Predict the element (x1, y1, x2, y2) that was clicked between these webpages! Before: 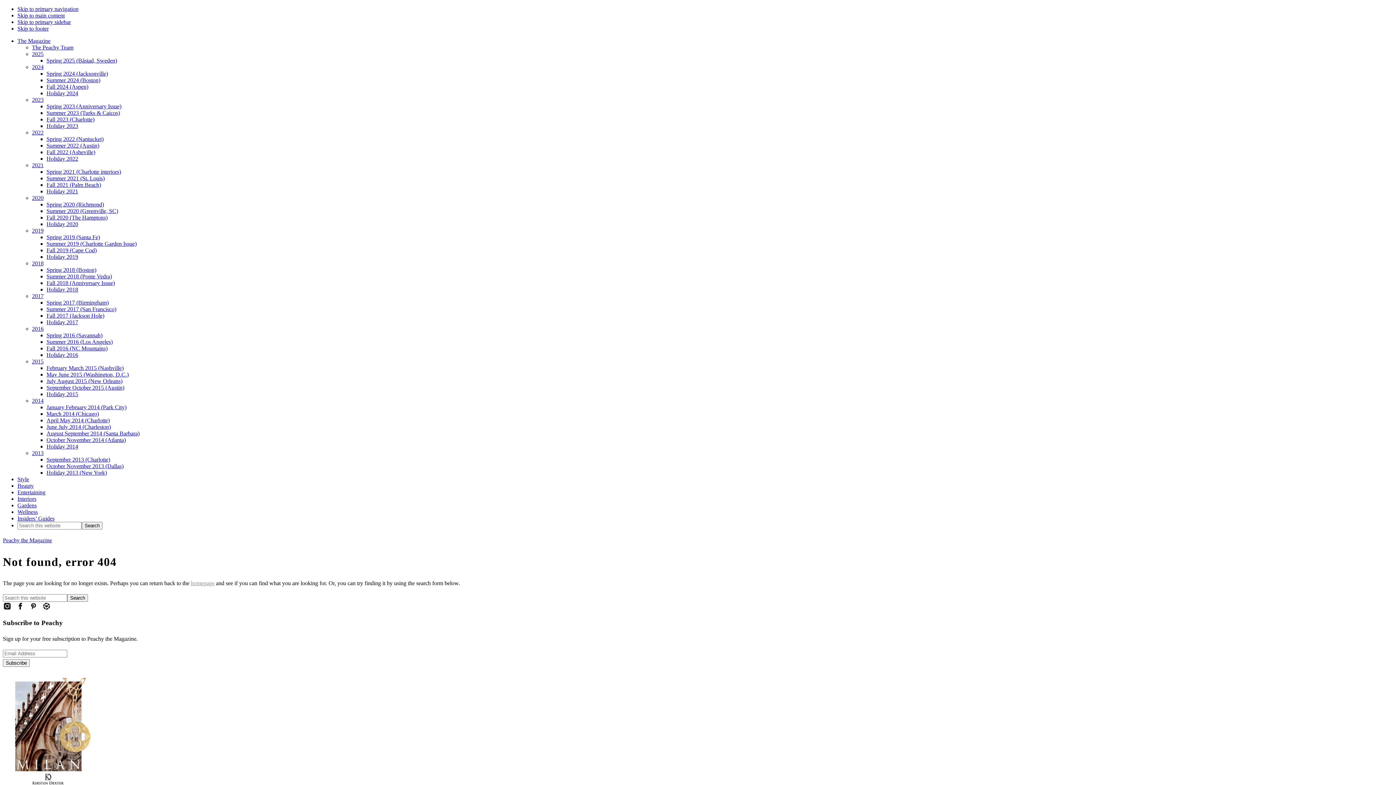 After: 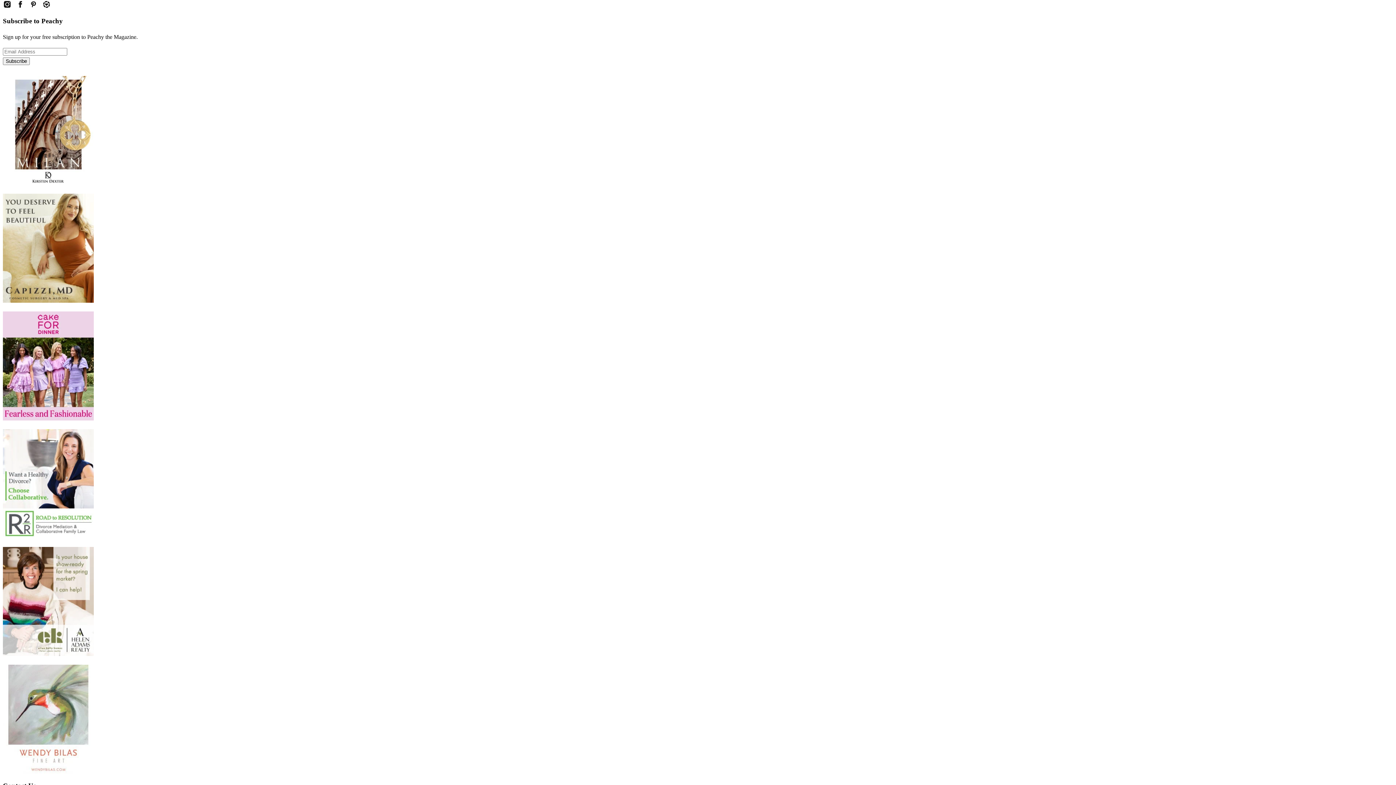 Action: bbox: (17, 18, 70, 25) label: Skip to primary sidebar